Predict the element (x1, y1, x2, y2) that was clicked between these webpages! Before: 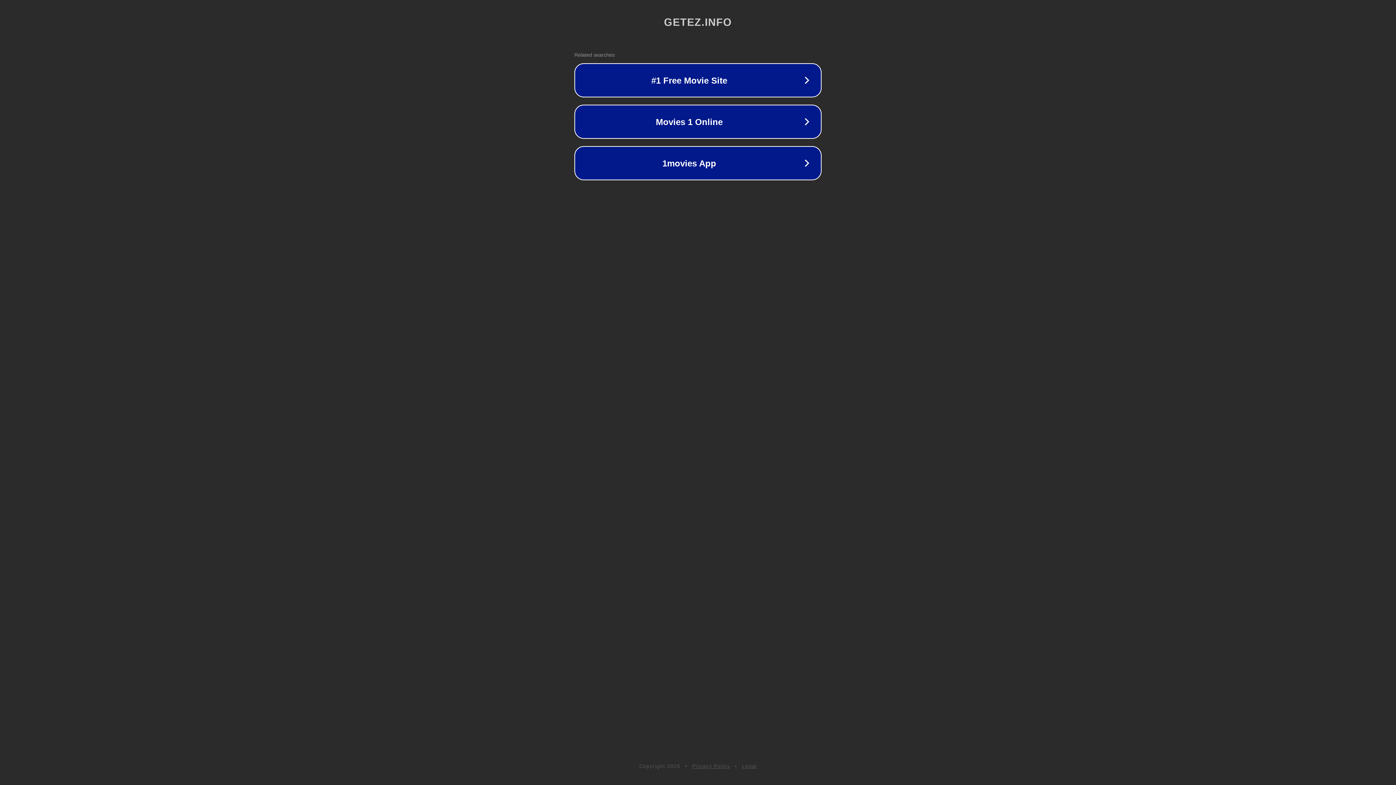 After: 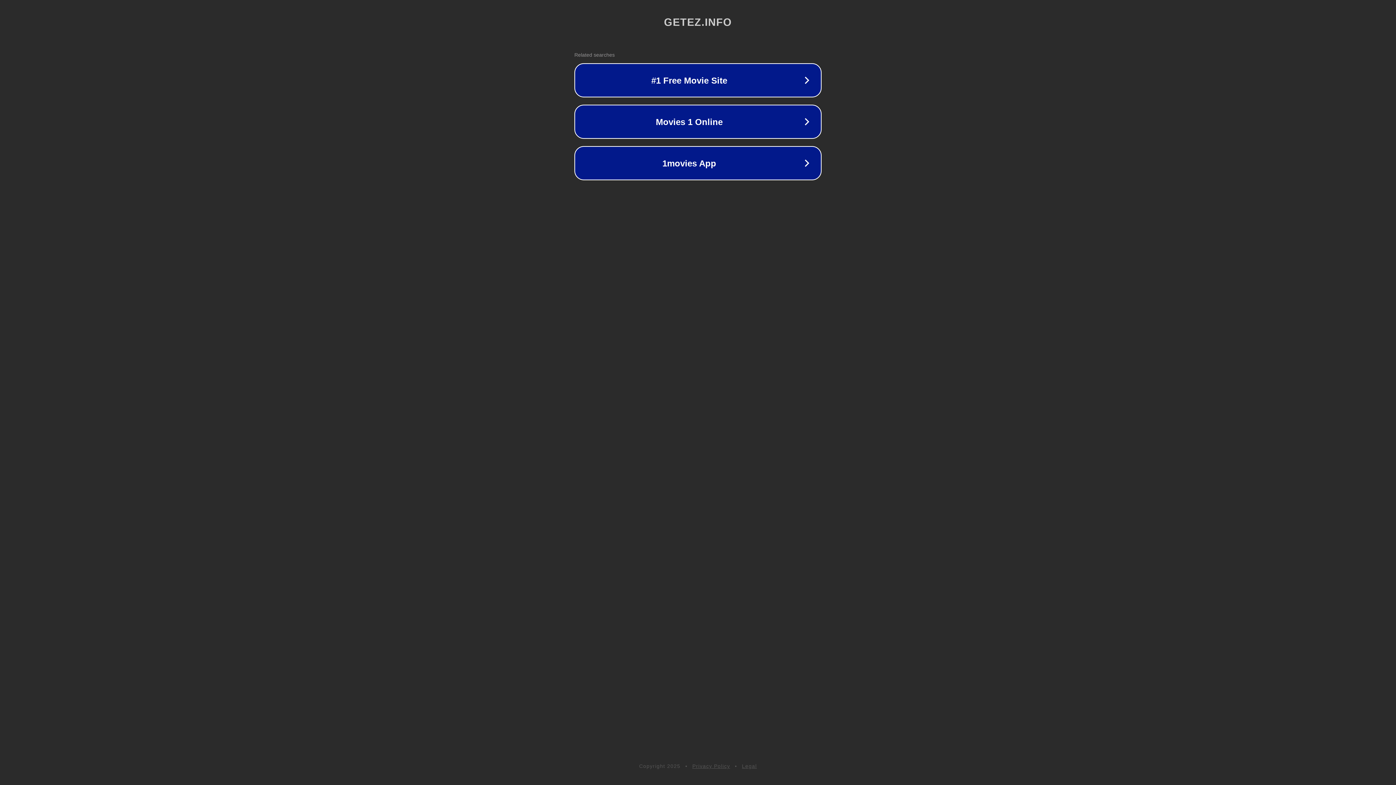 Action: label: Legal bbox: (742, 763, 757, 769)